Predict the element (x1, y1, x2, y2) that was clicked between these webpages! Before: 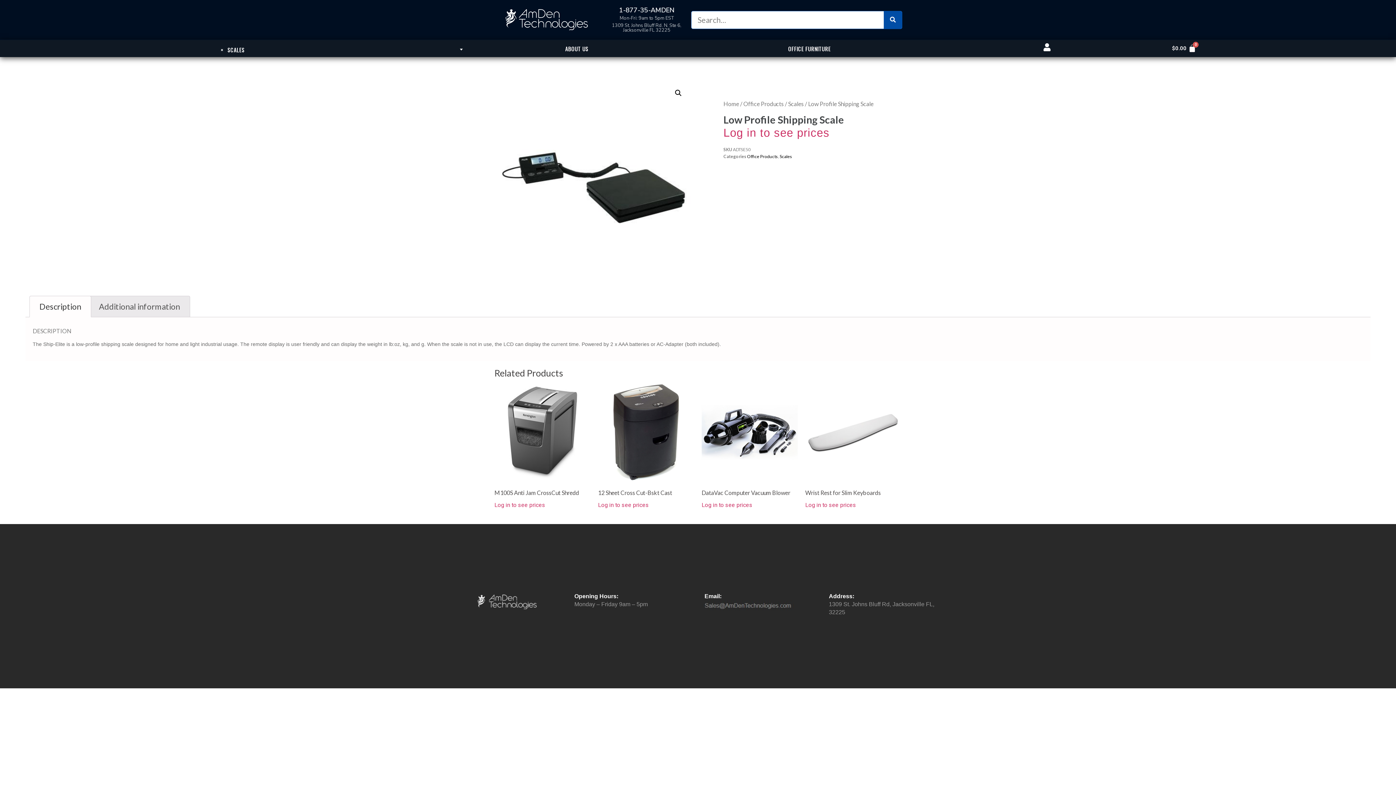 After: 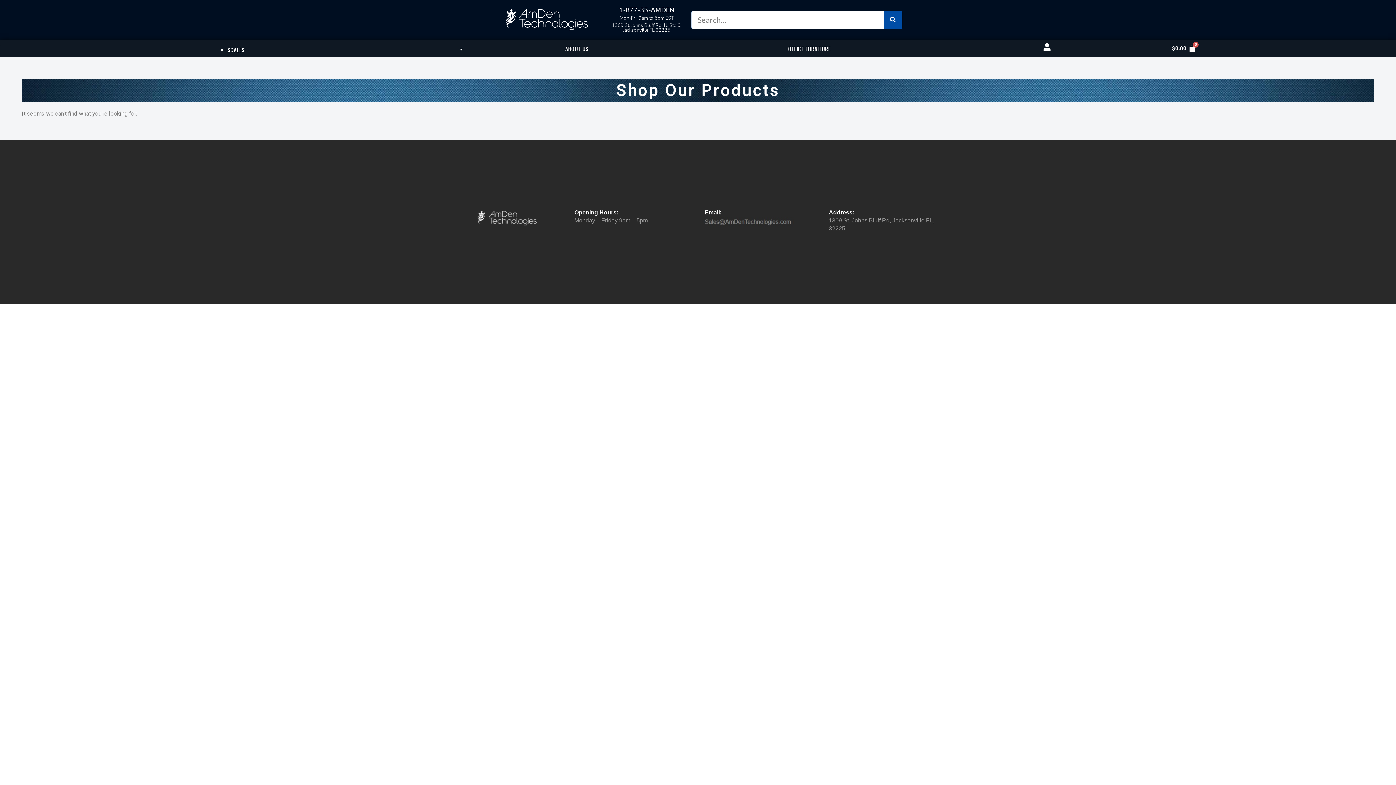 Action: bbox: (780, 153, 792, 159) label: Scales